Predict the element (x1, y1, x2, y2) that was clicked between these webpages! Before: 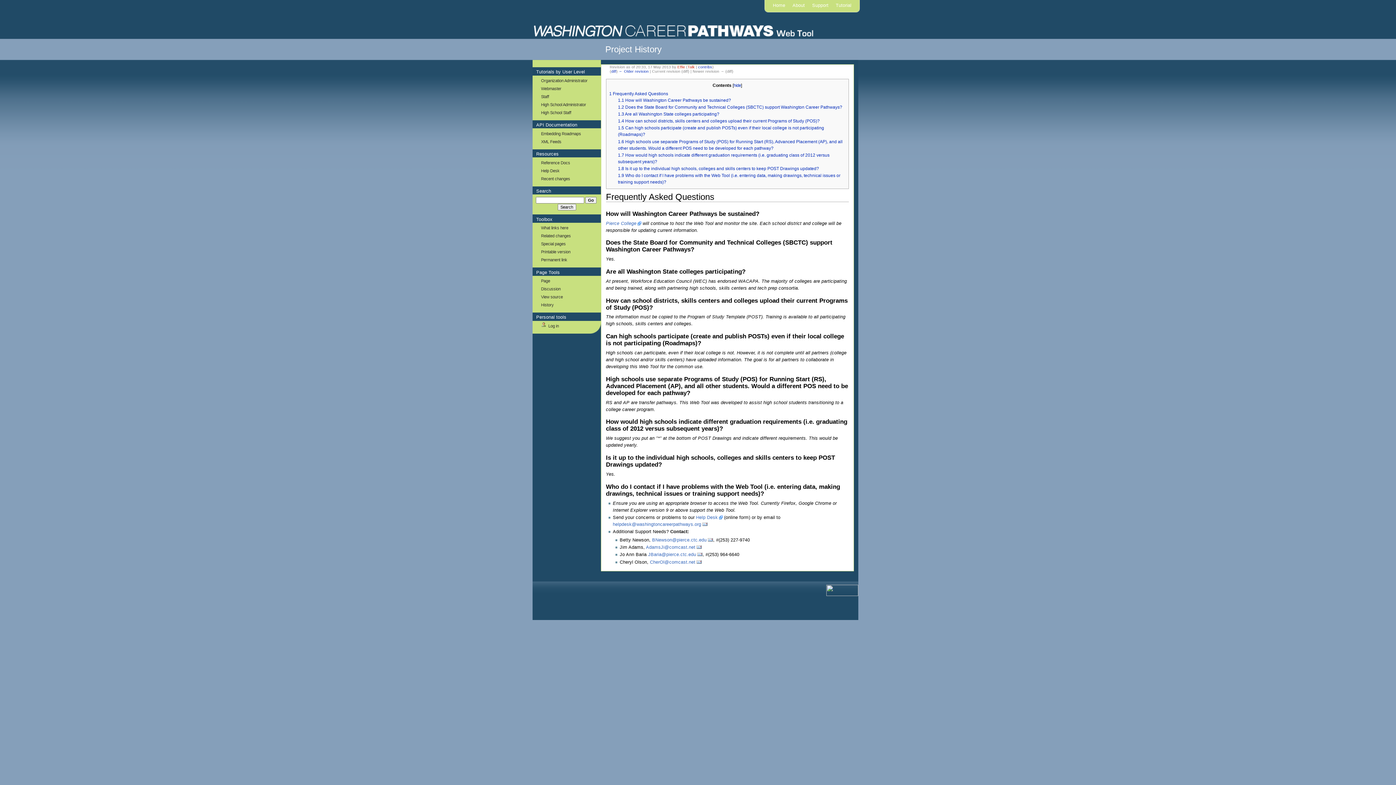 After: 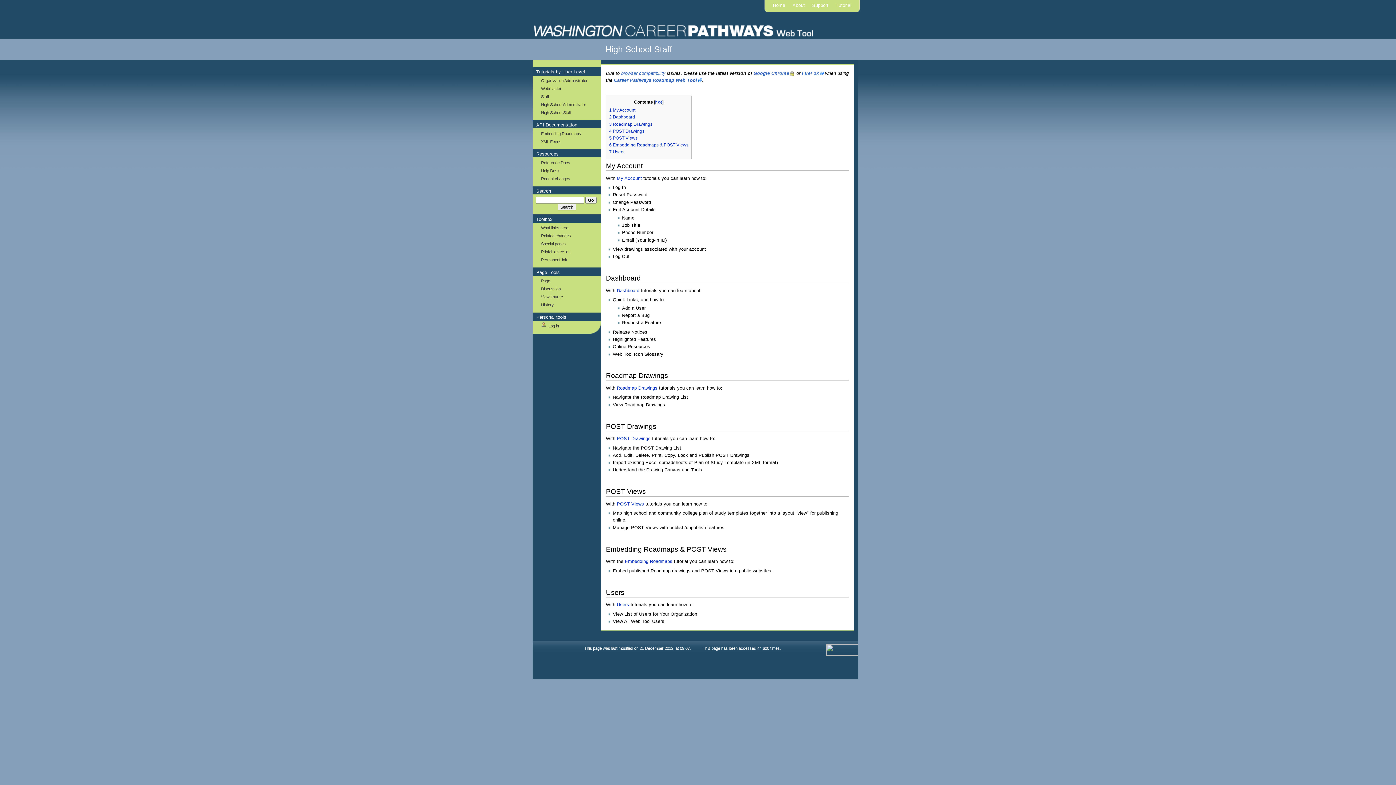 Action: bbox: (541, 110, 571, 114) label: High School Staff